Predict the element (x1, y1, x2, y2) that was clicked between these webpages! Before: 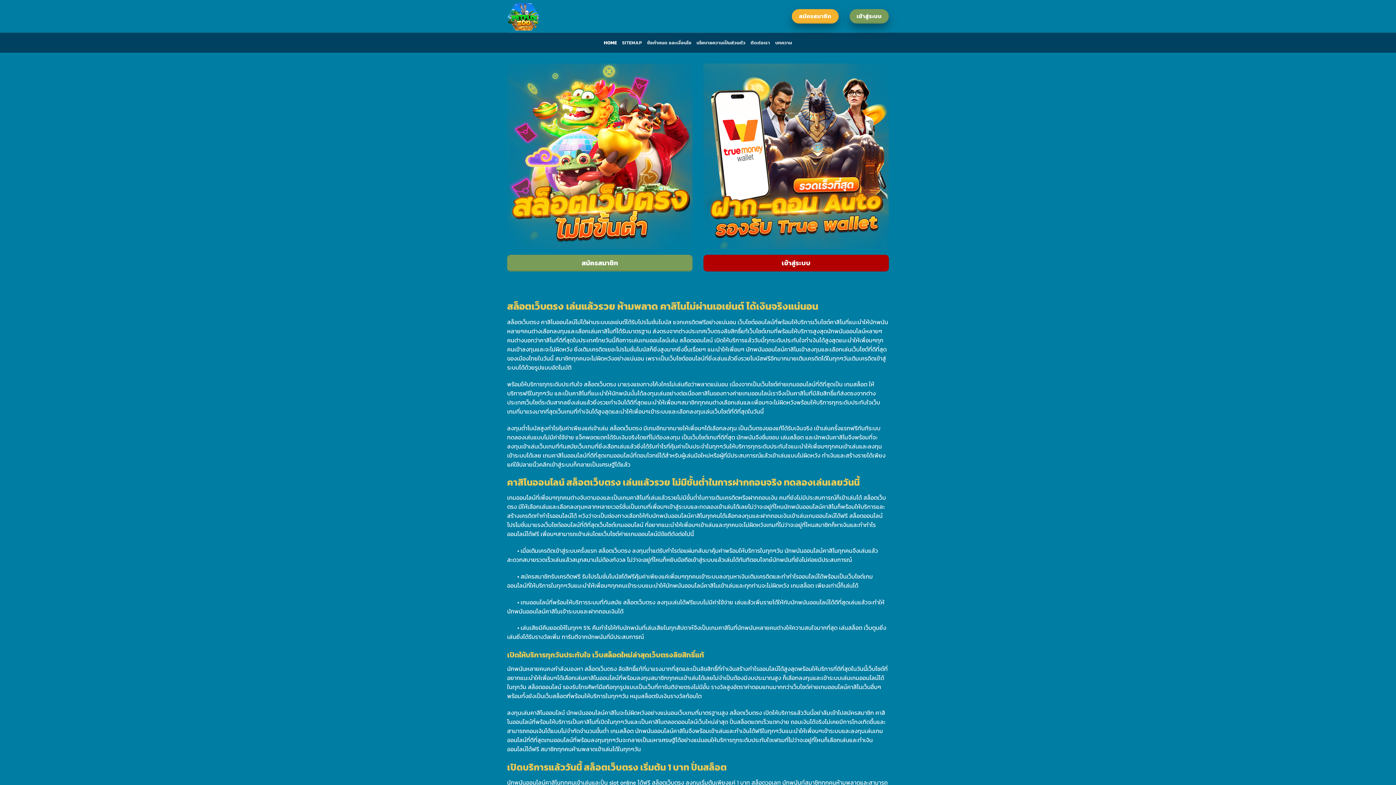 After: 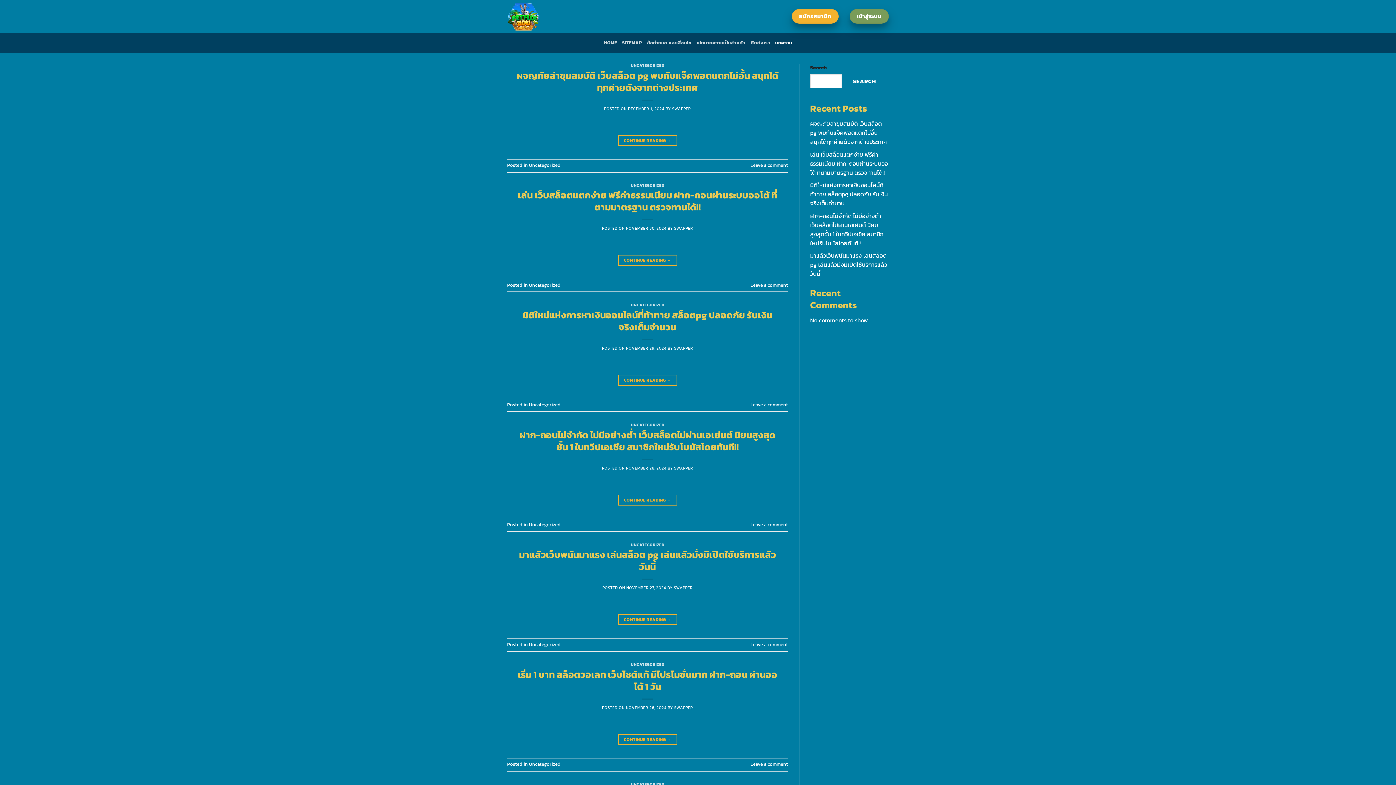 Action: bbox: (775, 36, 792, 49) label: บทความ